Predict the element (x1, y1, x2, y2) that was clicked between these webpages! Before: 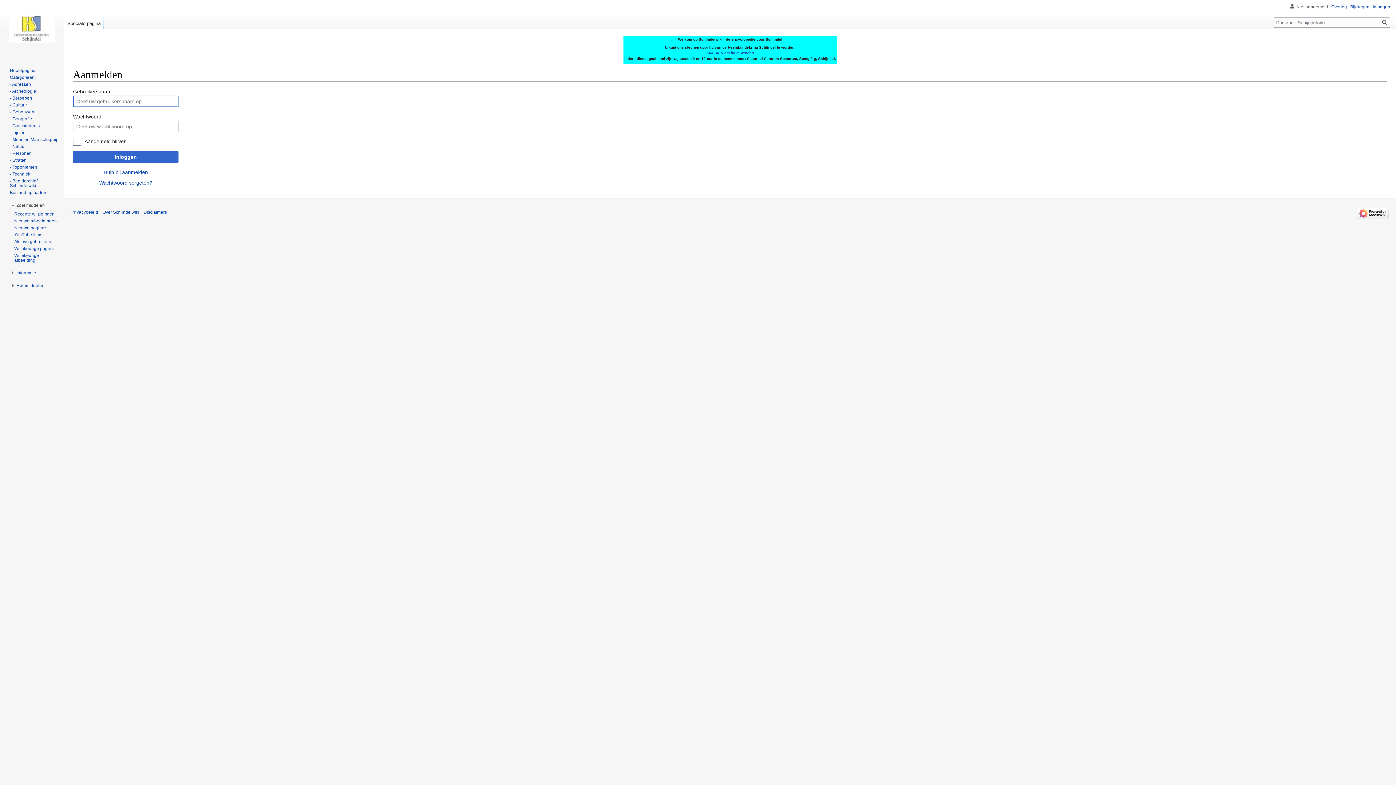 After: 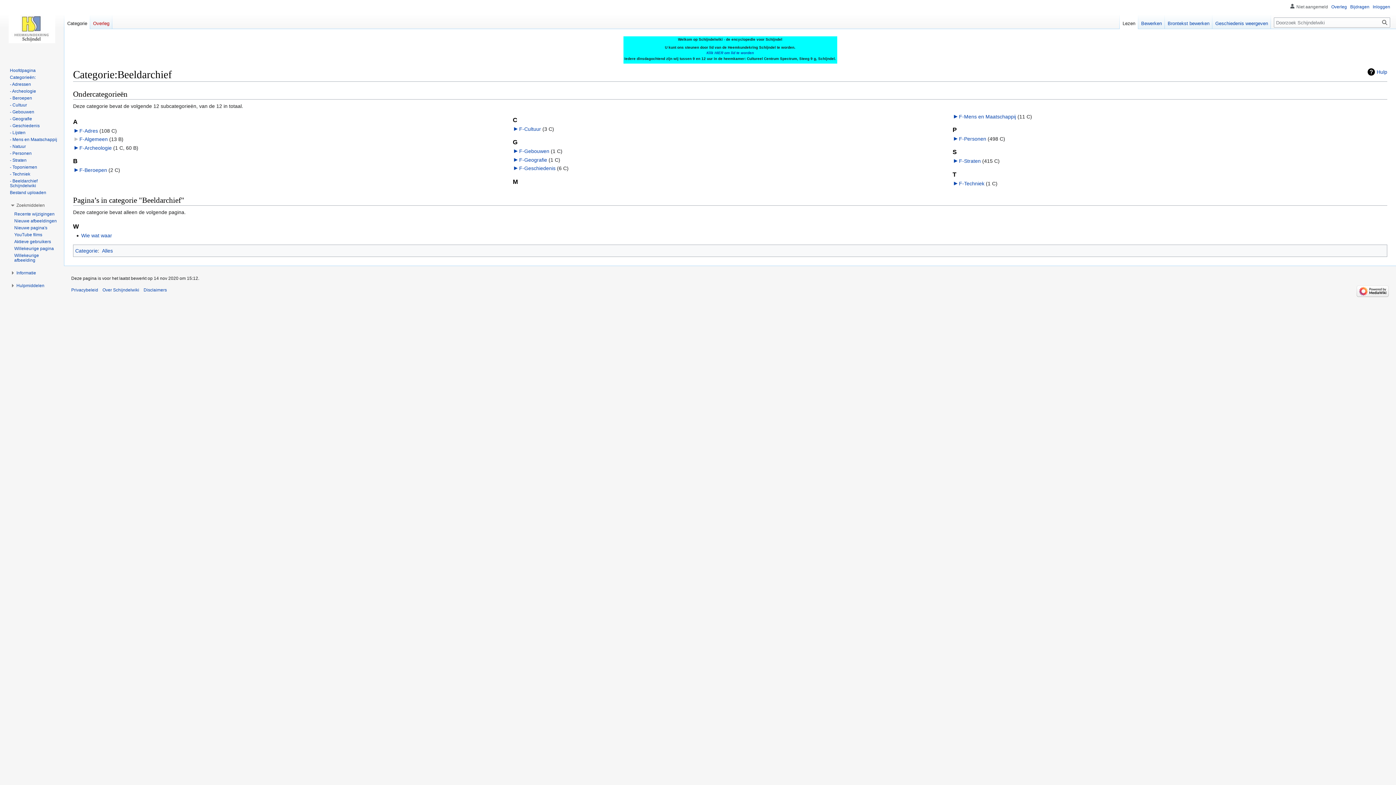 Action: label: - Beeldarchief Schijndelwiki bbox: (9, 178, 37, 188)